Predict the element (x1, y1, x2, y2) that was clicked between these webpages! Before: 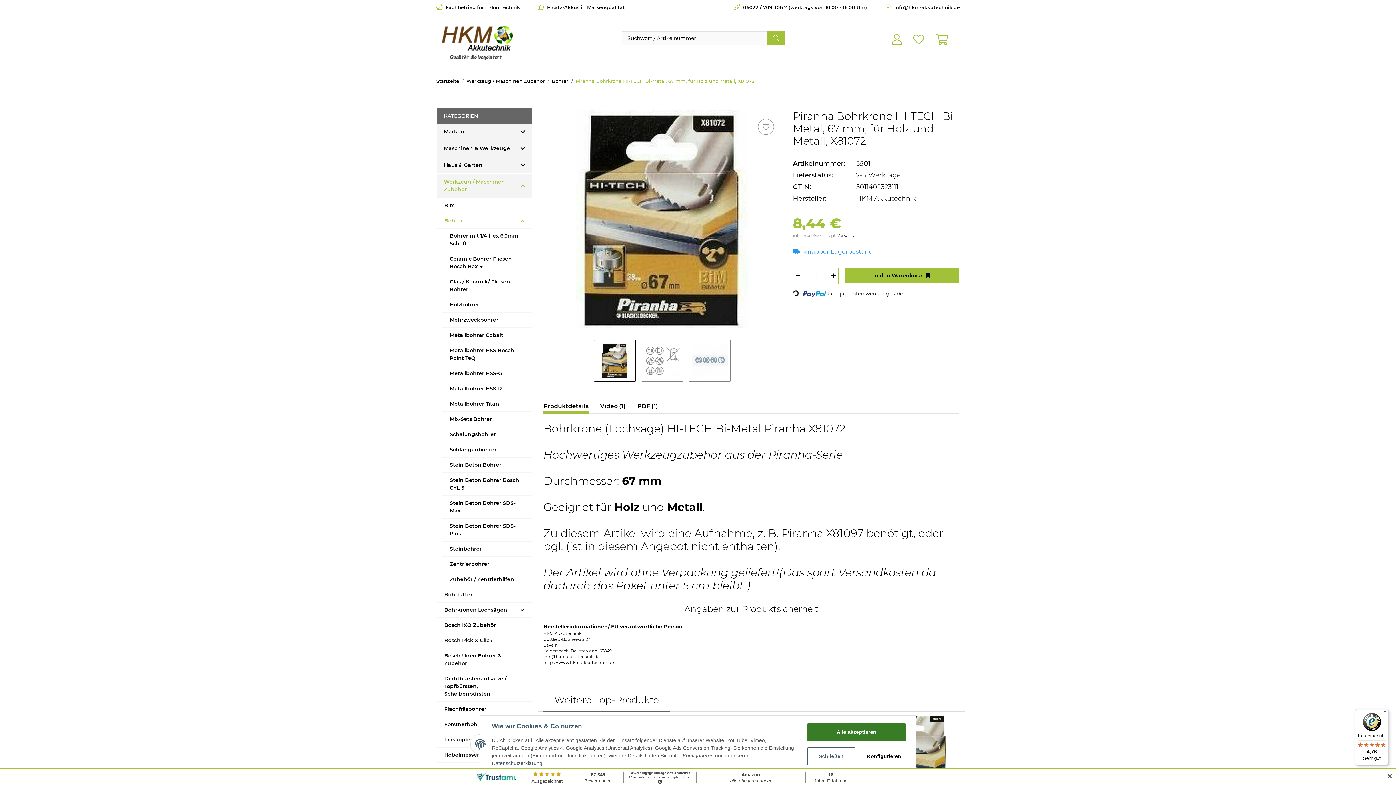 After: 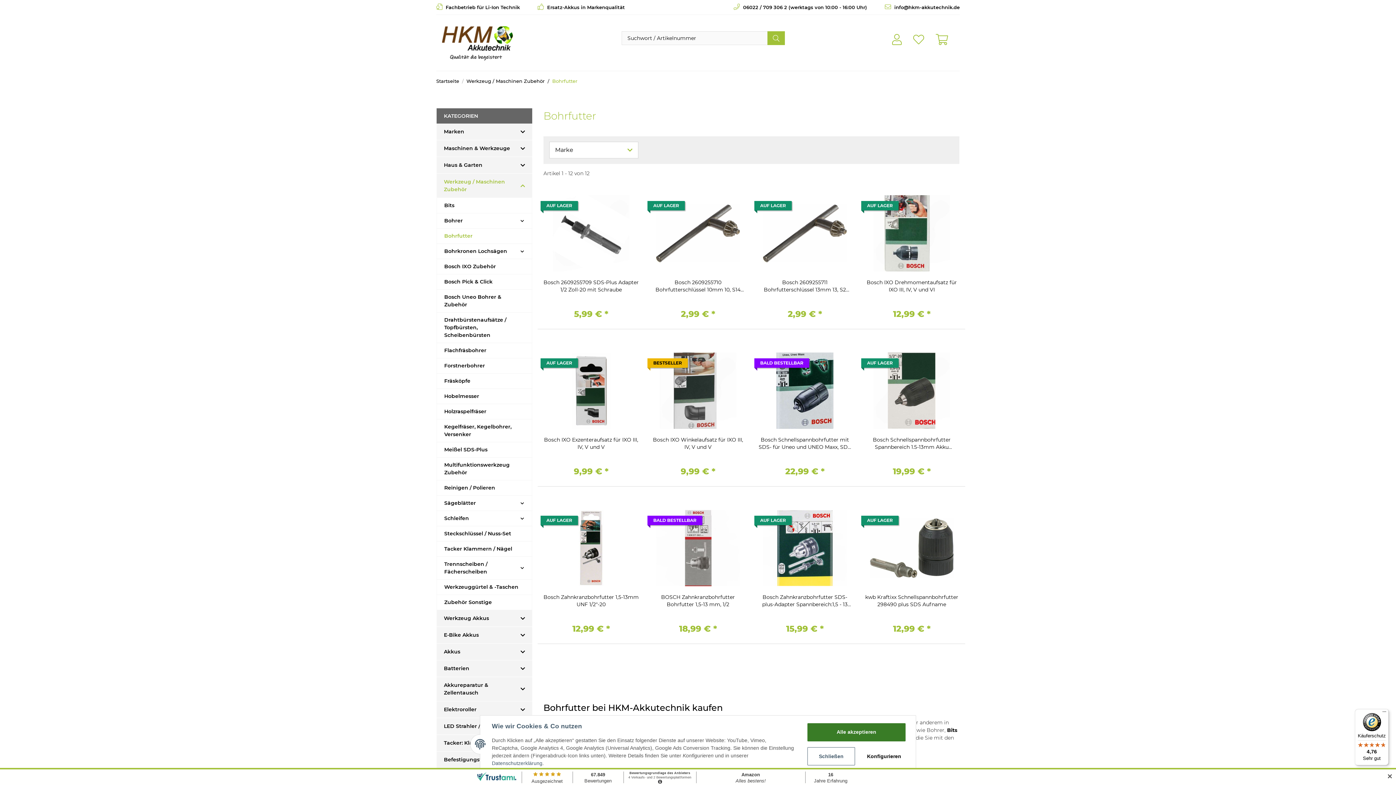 Action: bbox: (437, 587, 532, 602) label: Bohrfutter